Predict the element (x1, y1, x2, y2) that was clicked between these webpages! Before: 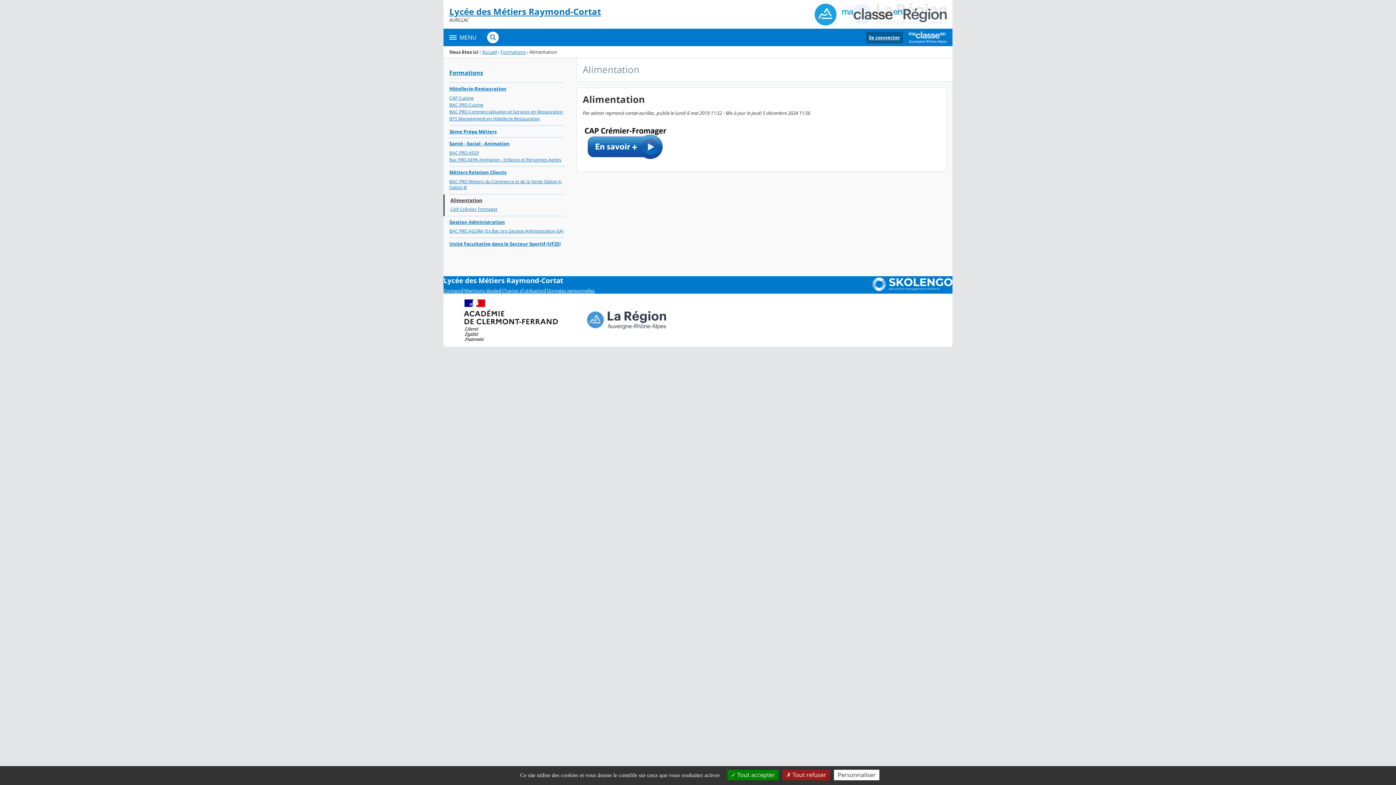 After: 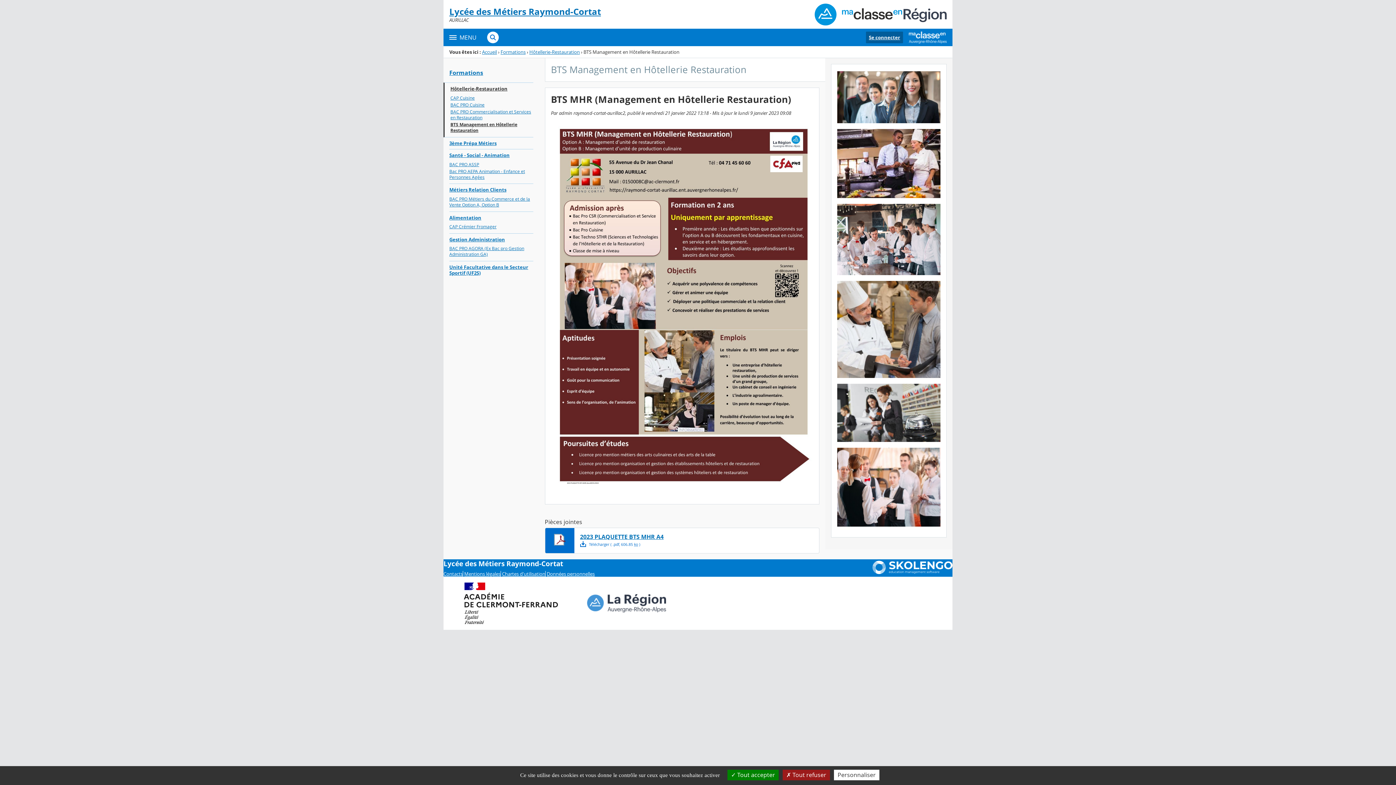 Action: bbox: (449, 115, 565, 122) label: BTS Management en Hôtellerie Restauration